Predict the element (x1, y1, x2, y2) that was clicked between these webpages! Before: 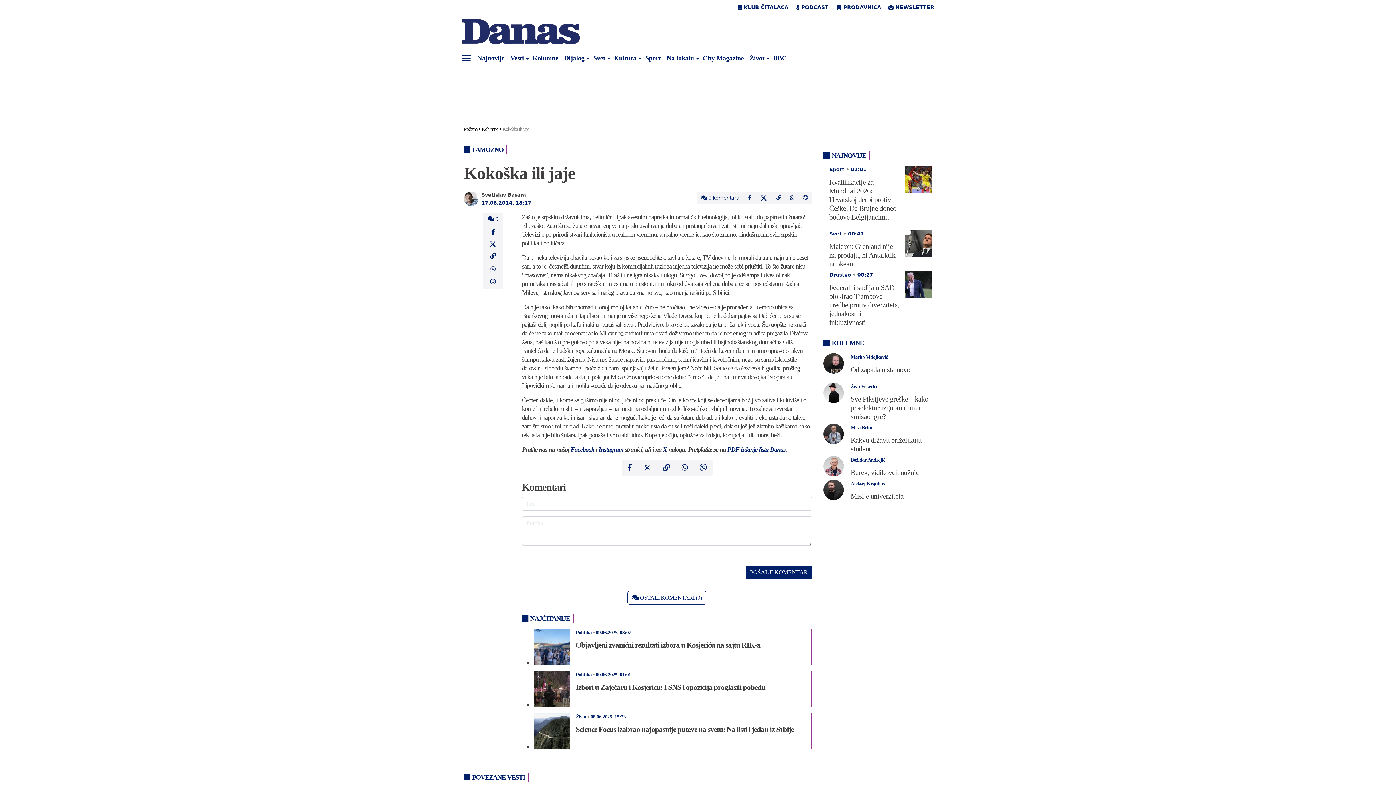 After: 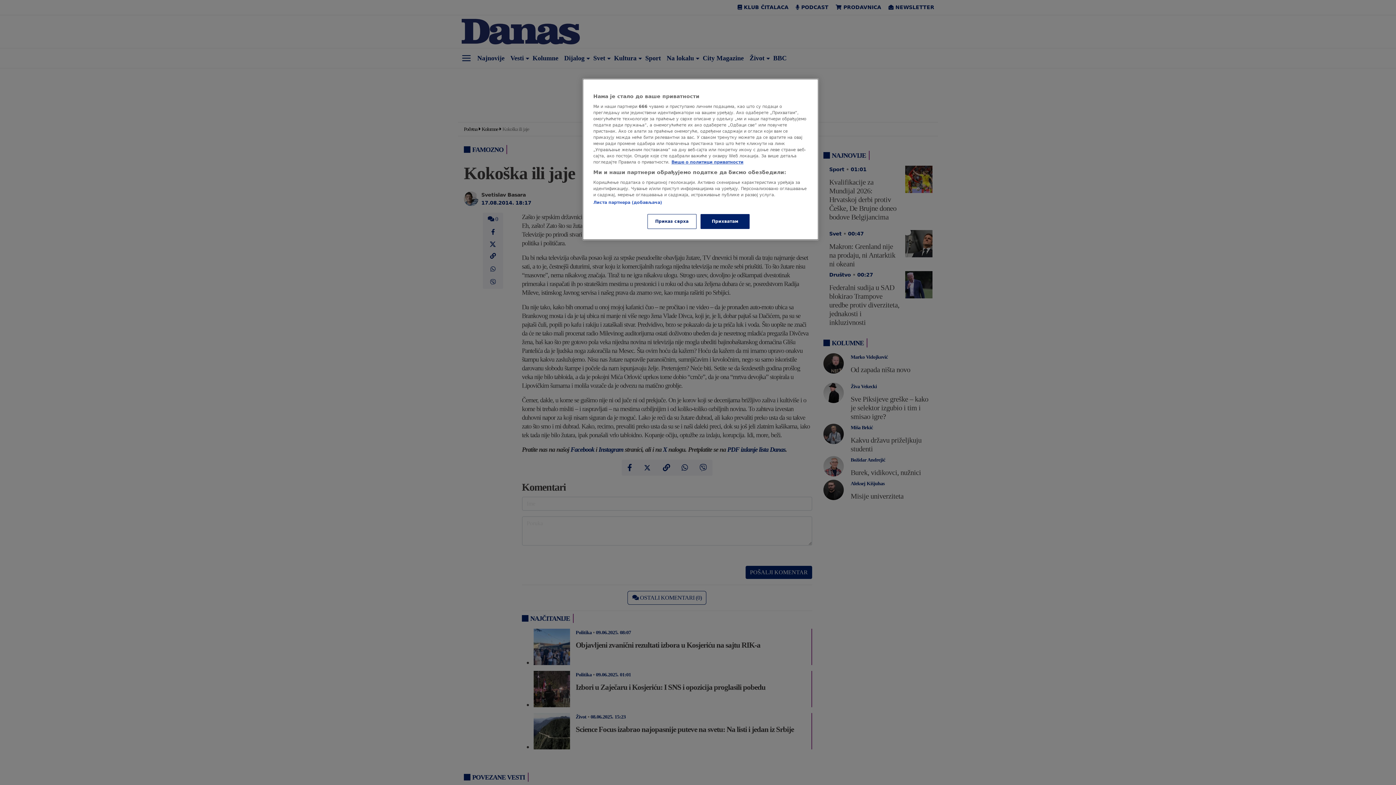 Action: bbox: (798, 192, 812, 204)